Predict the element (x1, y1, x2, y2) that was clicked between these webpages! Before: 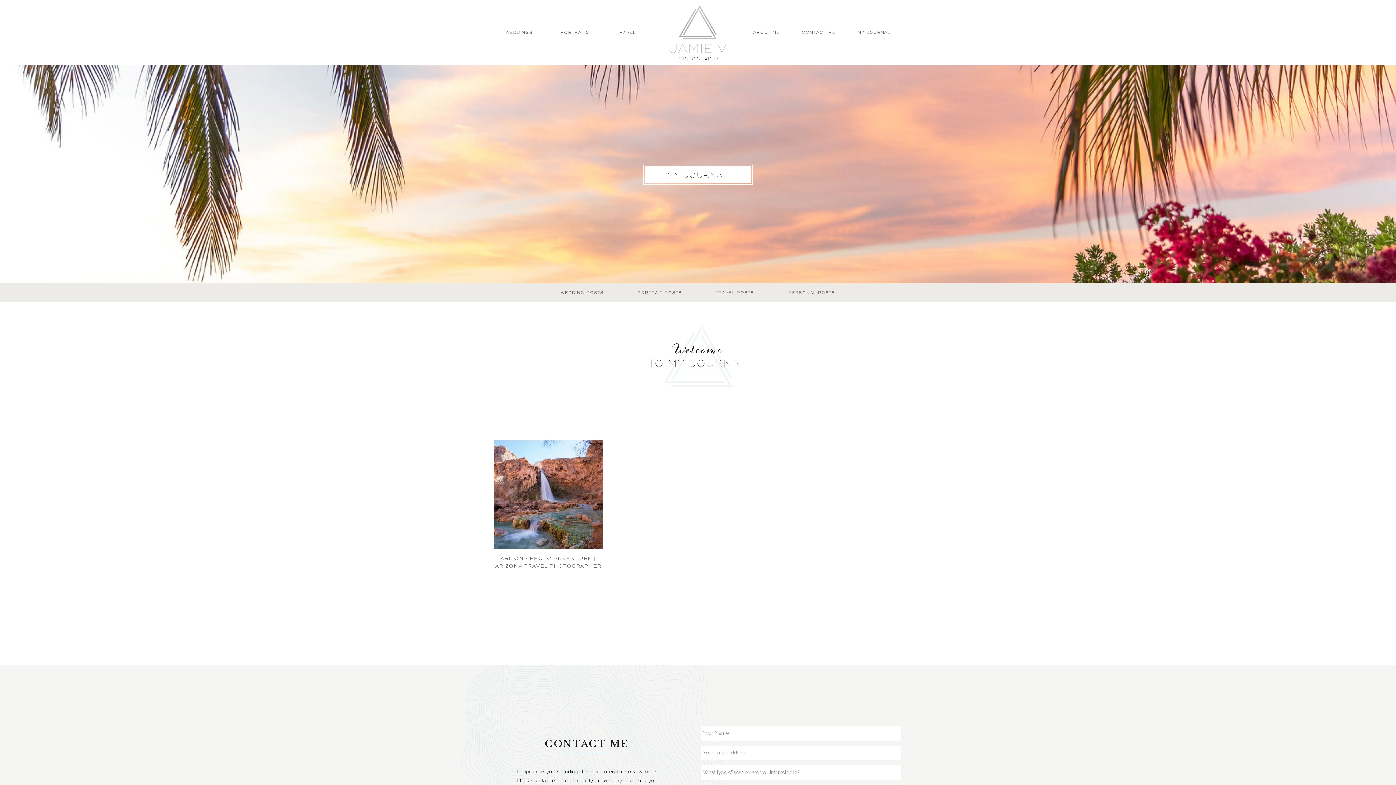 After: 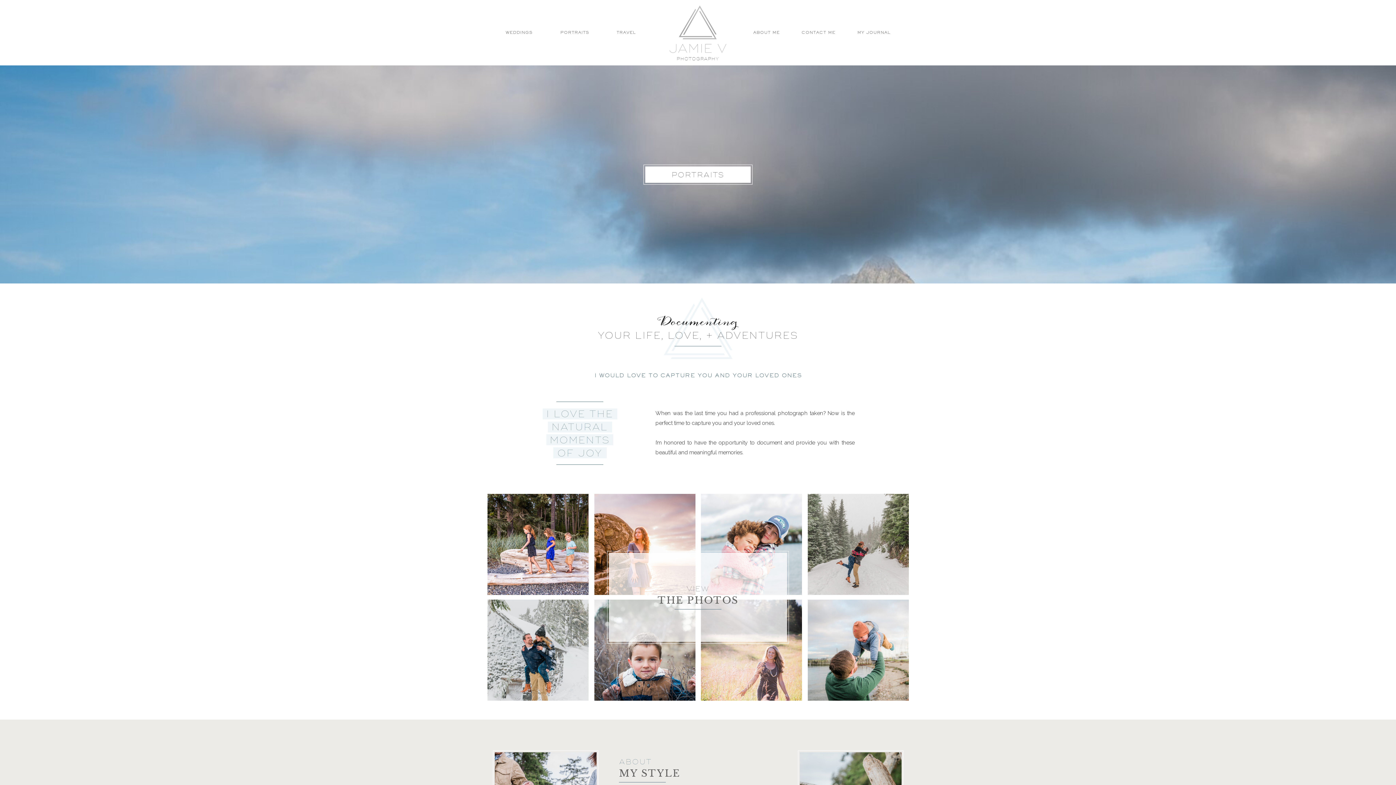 Action: bbox: (558, 29, 591, 36) label: PORTRAITS